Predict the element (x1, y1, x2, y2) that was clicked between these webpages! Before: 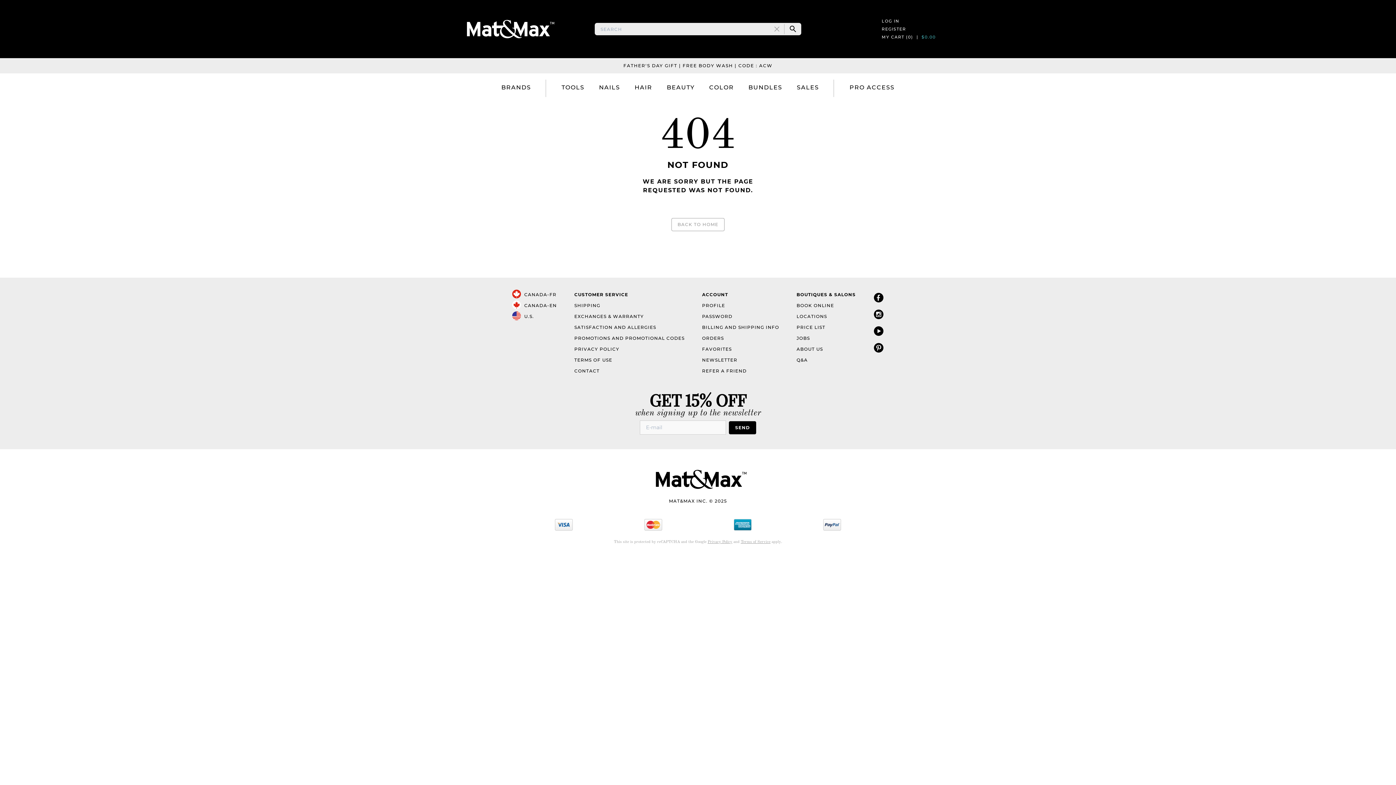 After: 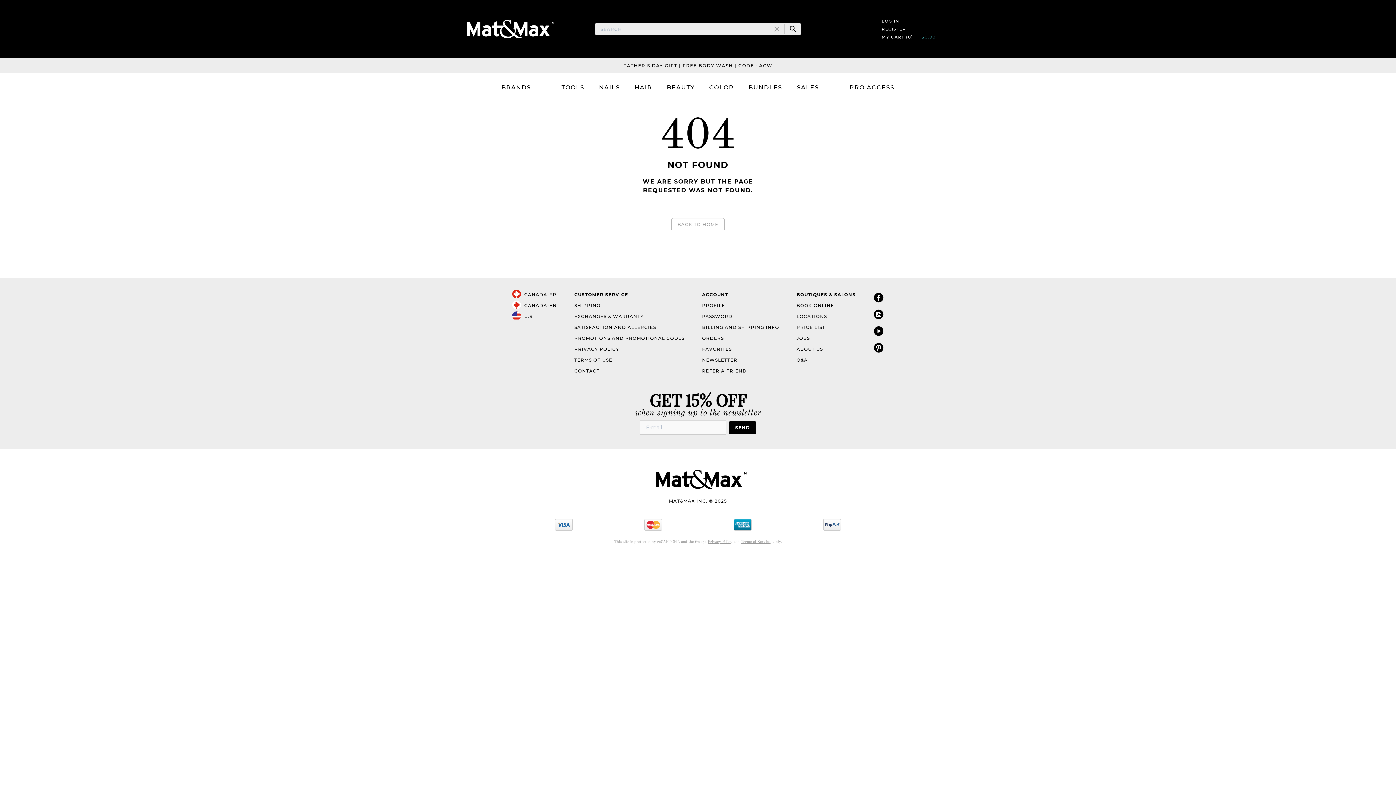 Action: bbox: (873, 328, 884, 333)